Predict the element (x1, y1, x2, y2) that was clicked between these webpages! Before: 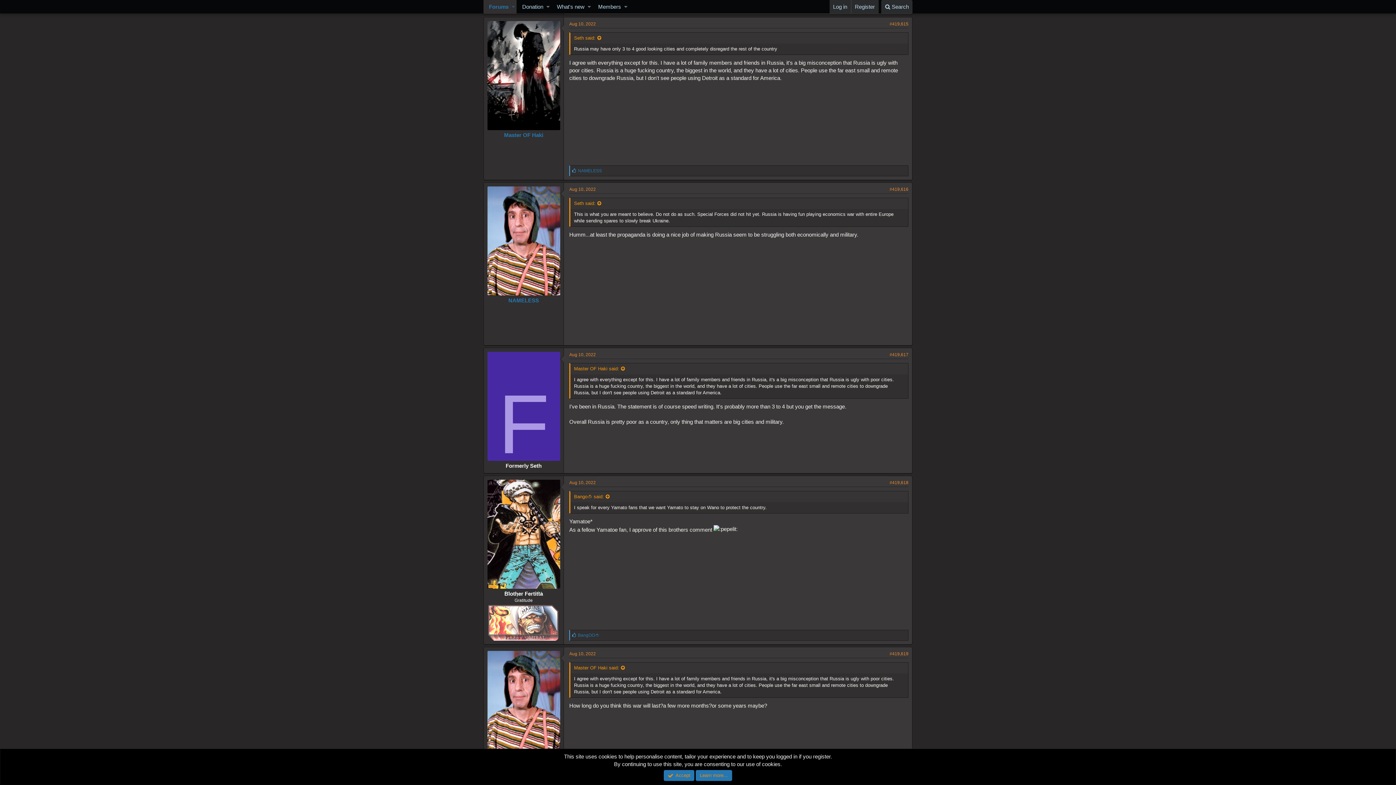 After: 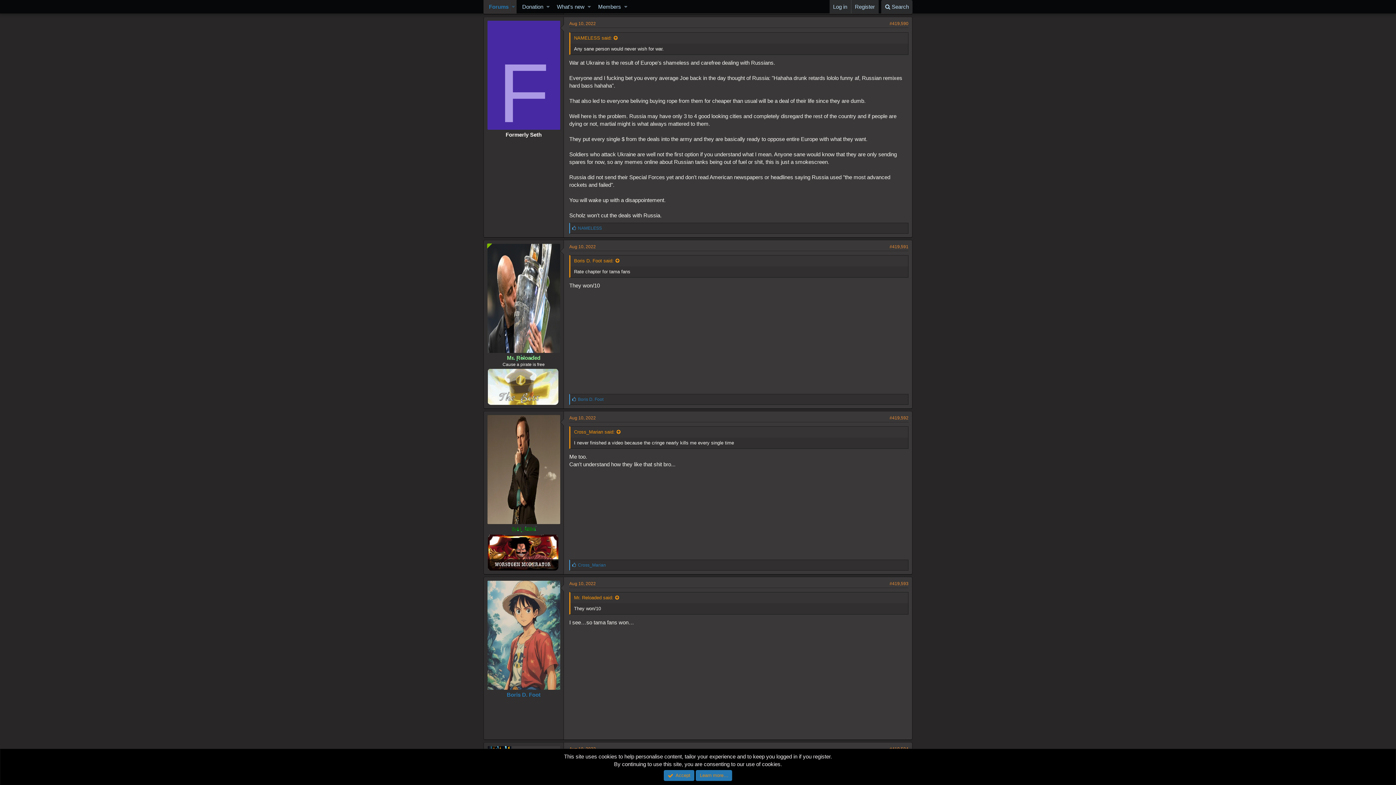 Action: label: Seth said: bbox: (574, 35, 601, 40)